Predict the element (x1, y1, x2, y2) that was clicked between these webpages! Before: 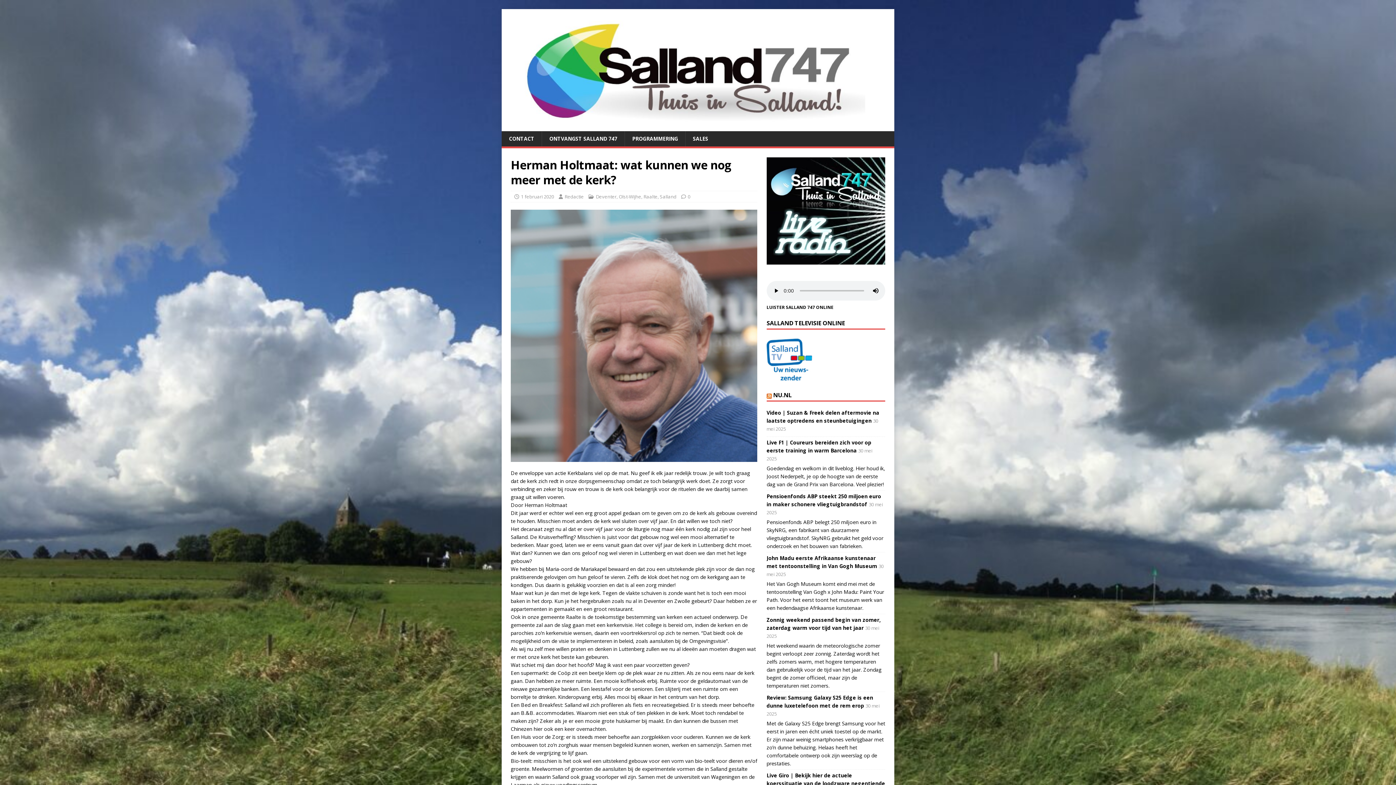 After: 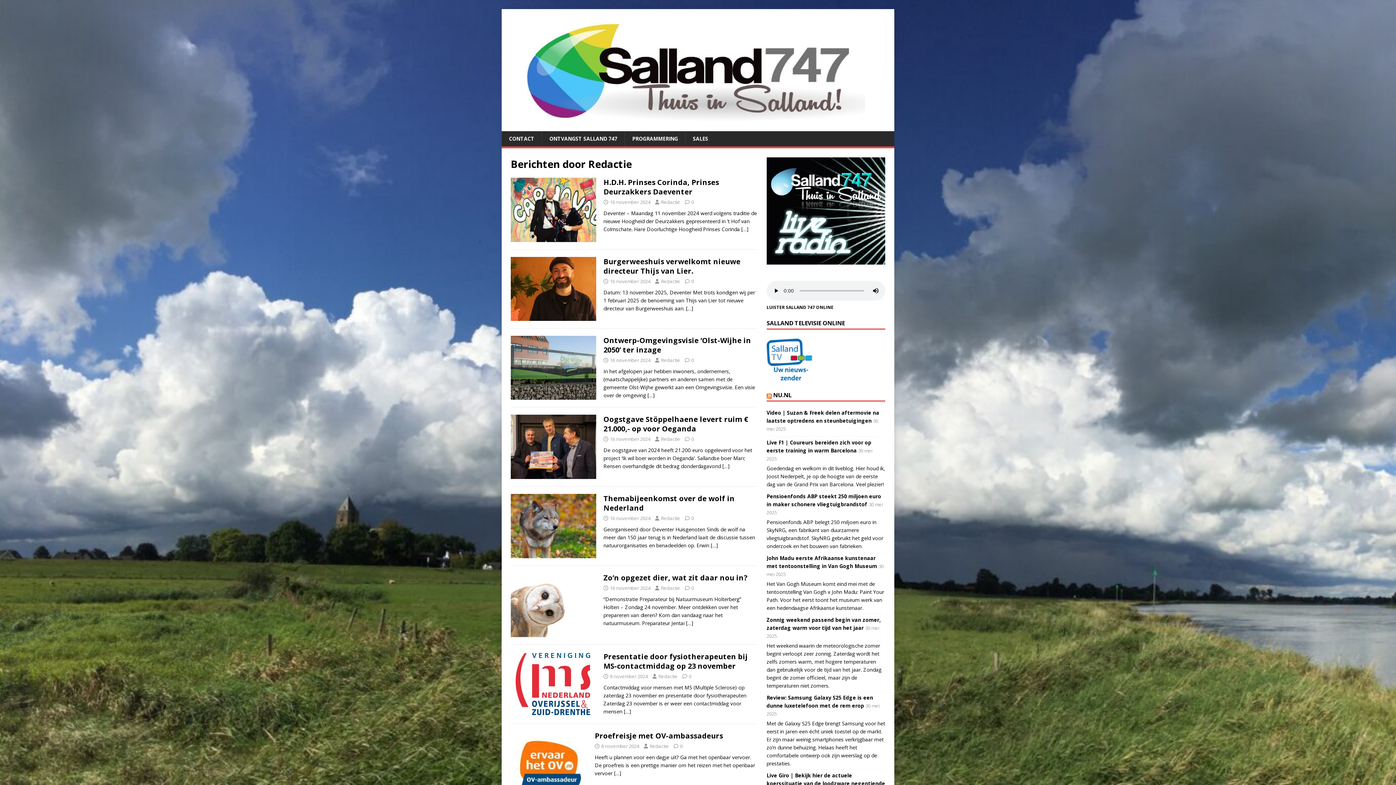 Action: label: Redactie bbox: (564, 193, 584, 200)